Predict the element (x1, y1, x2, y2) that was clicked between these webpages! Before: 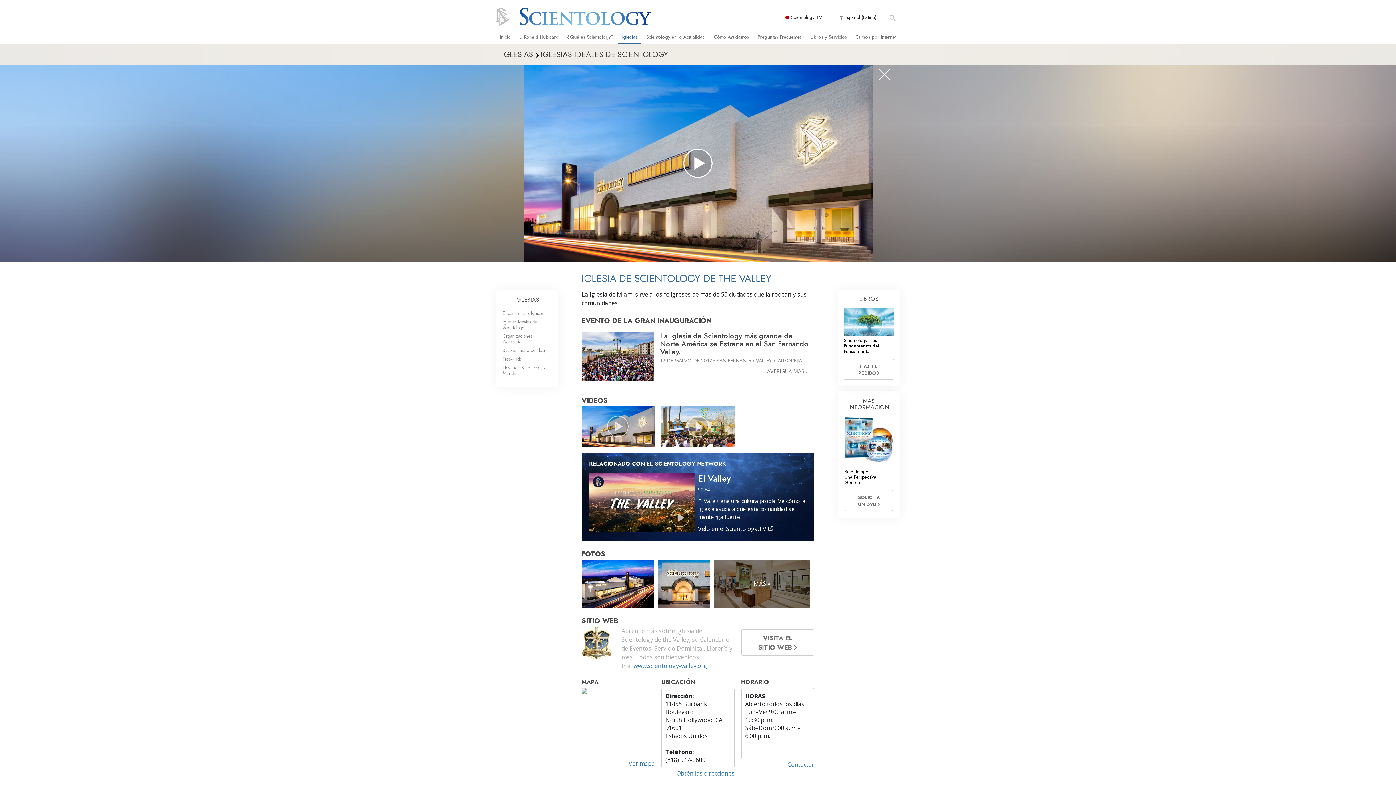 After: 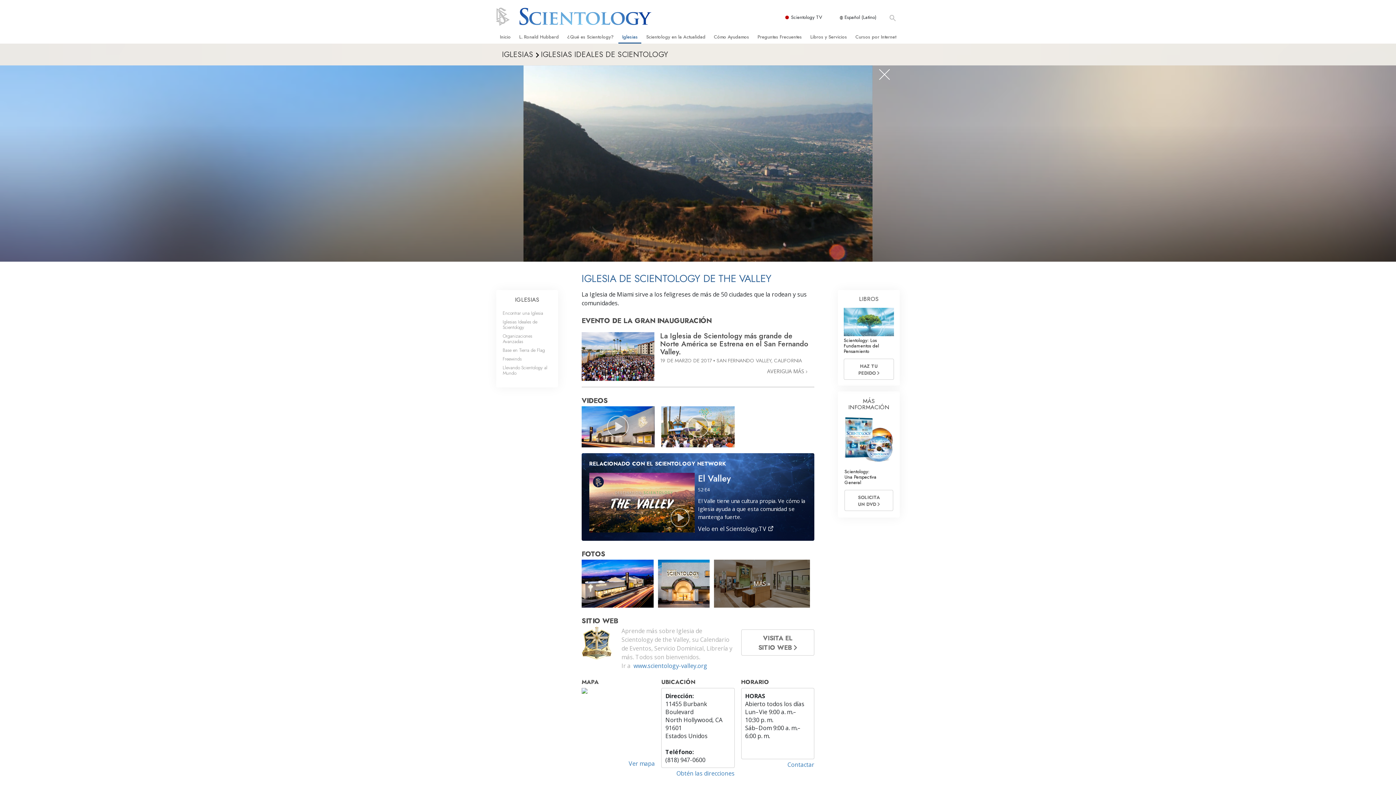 Action: bbox: (667, 143, 728, 183) label: Play Video